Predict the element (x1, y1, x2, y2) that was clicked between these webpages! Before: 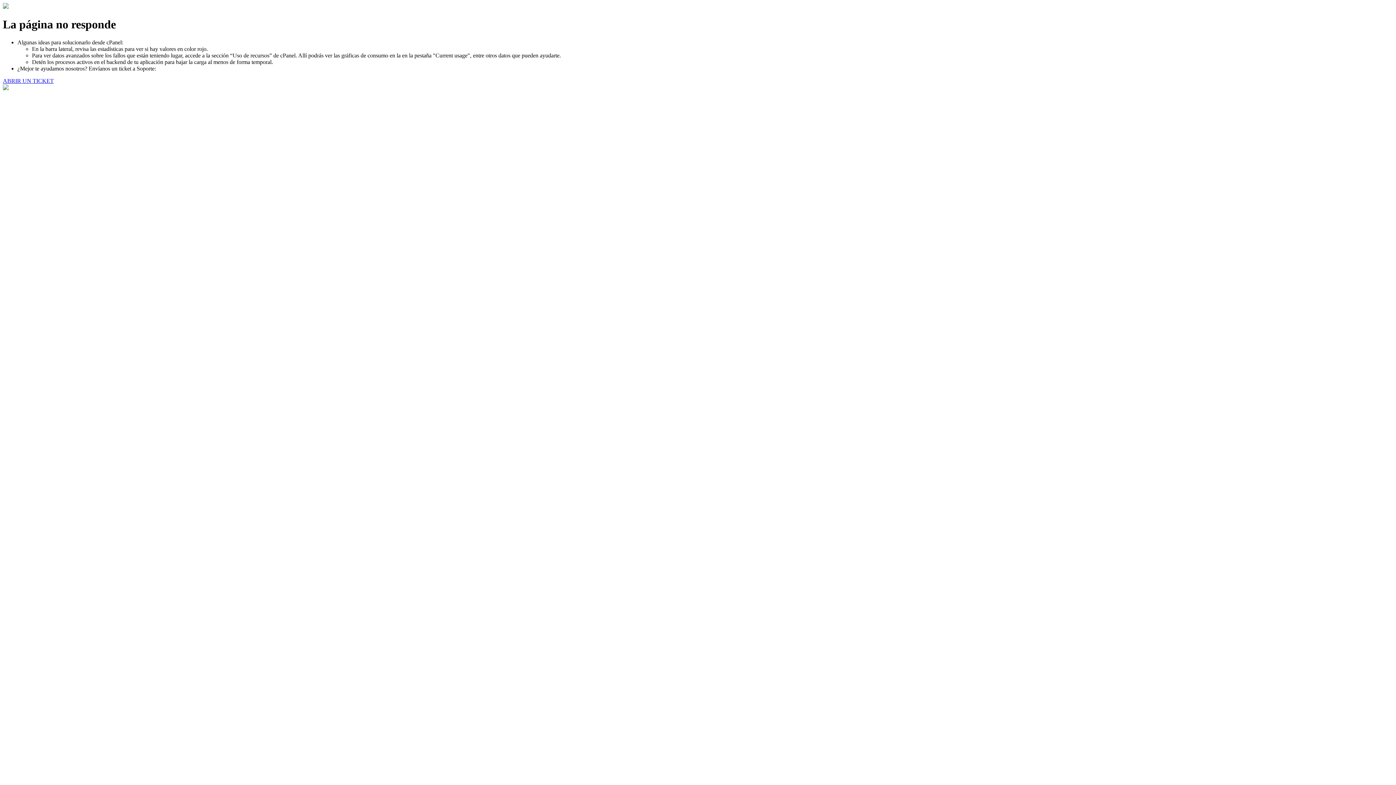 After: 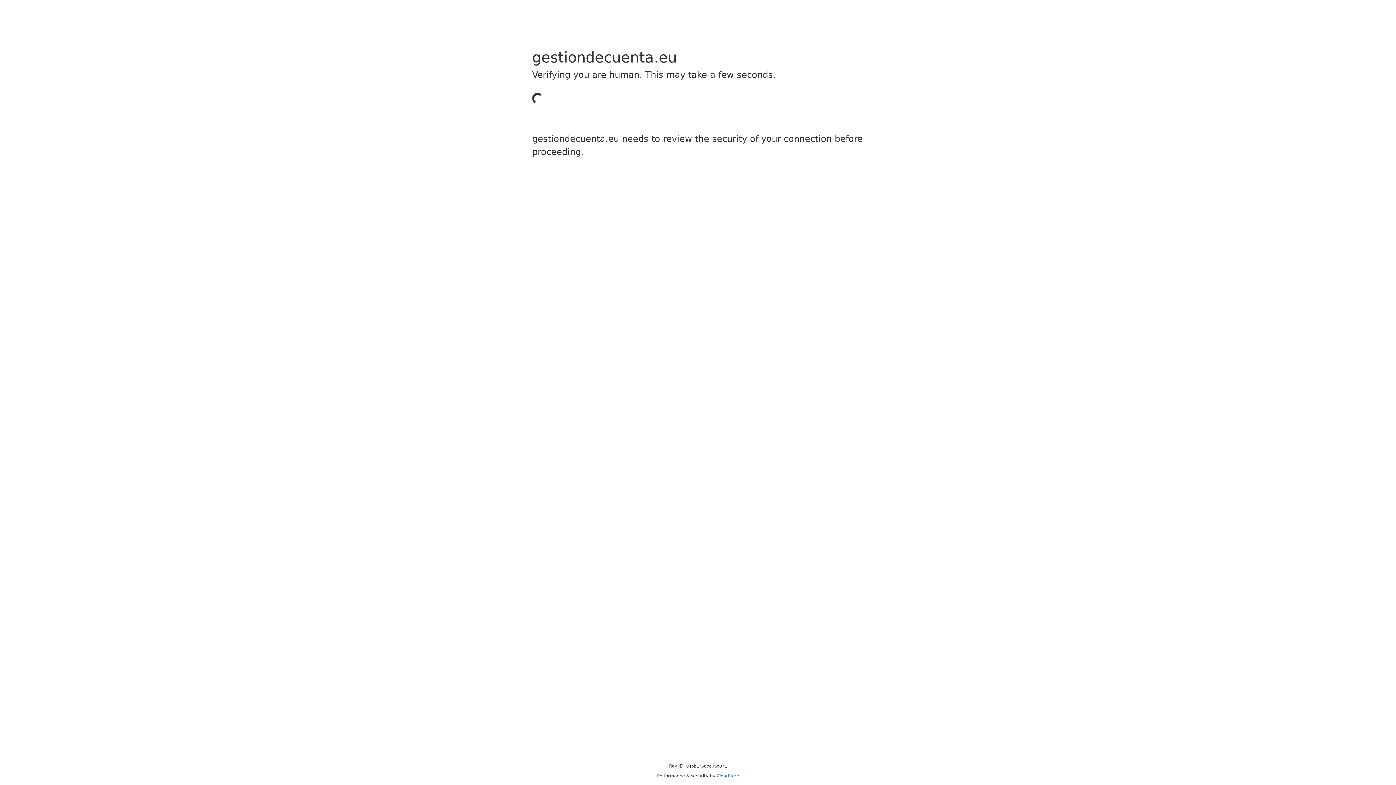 Action: bbox: (2, 77, 53, 83) label: ABRIR UN TICKET